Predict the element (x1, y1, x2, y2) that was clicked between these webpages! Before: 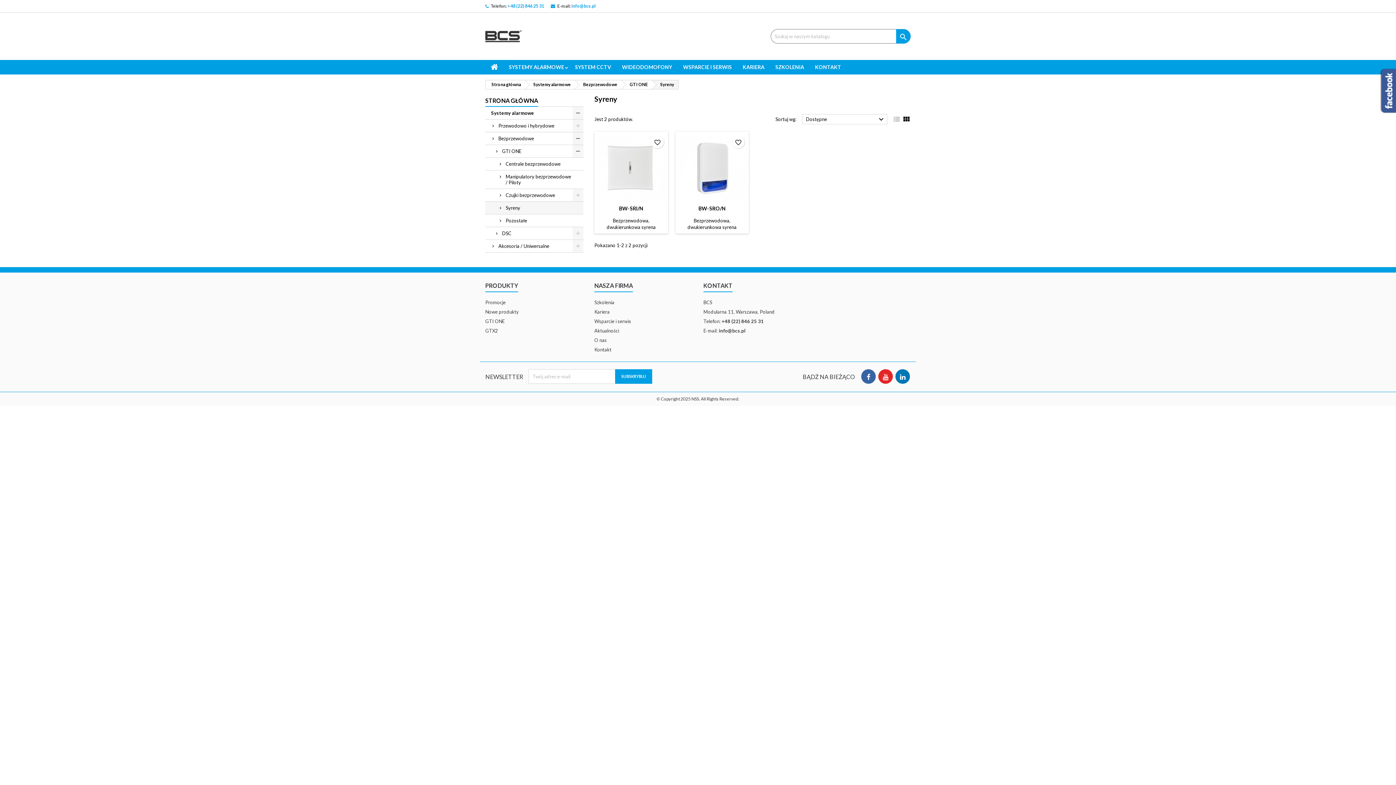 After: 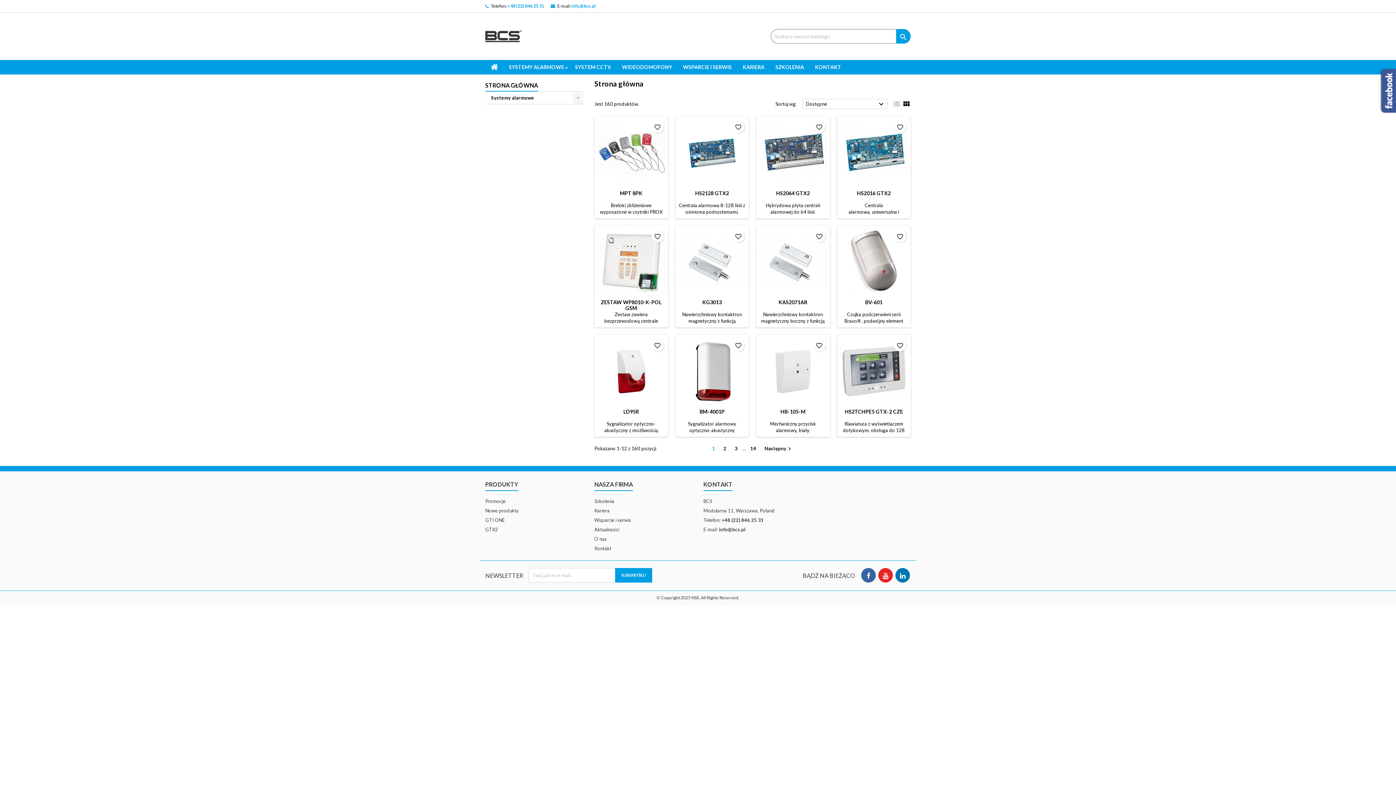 Action: bbox: (485, 95, 538, 106) label: STRONA GŁÓWNA